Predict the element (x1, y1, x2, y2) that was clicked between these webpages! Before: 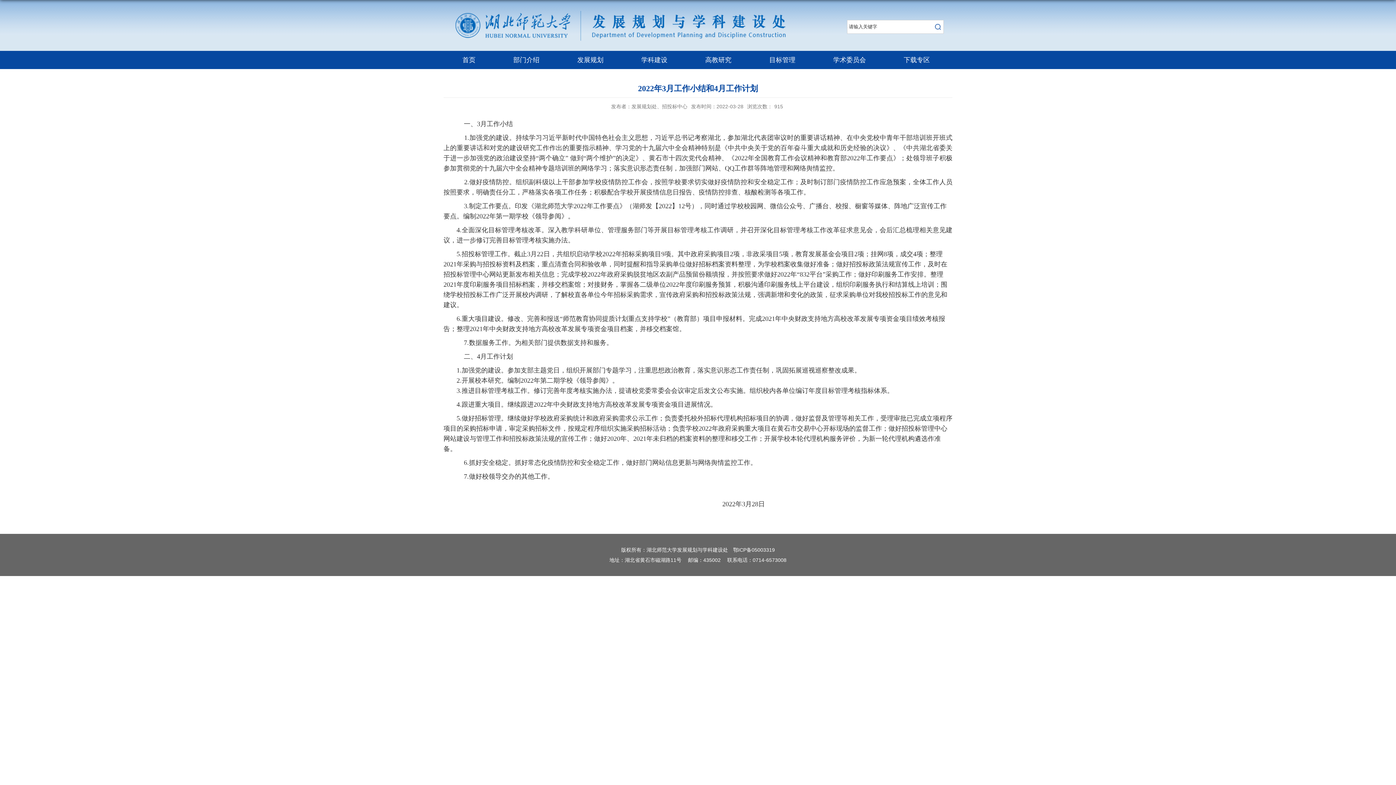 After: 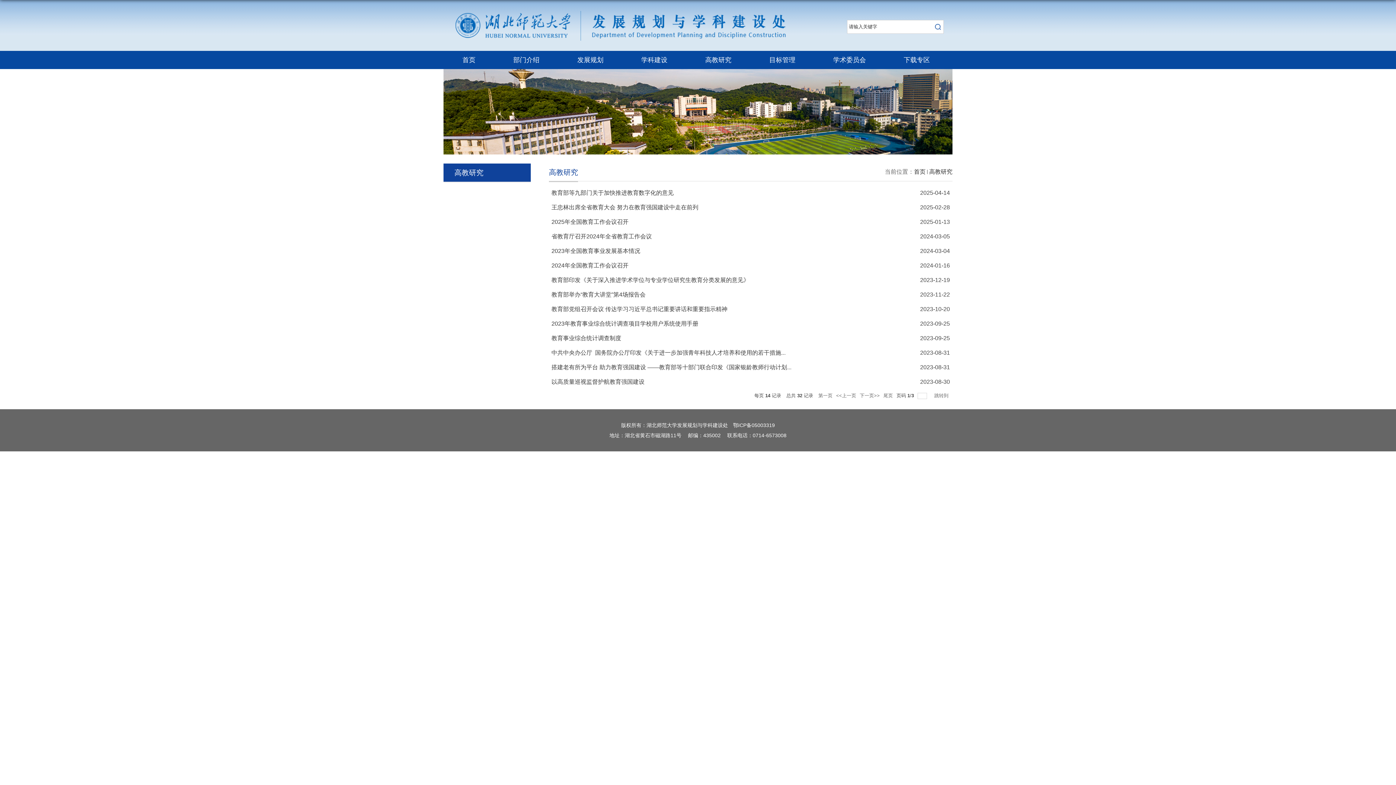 Action: bbox: (686, 50, 750, 69) label: 高教研究